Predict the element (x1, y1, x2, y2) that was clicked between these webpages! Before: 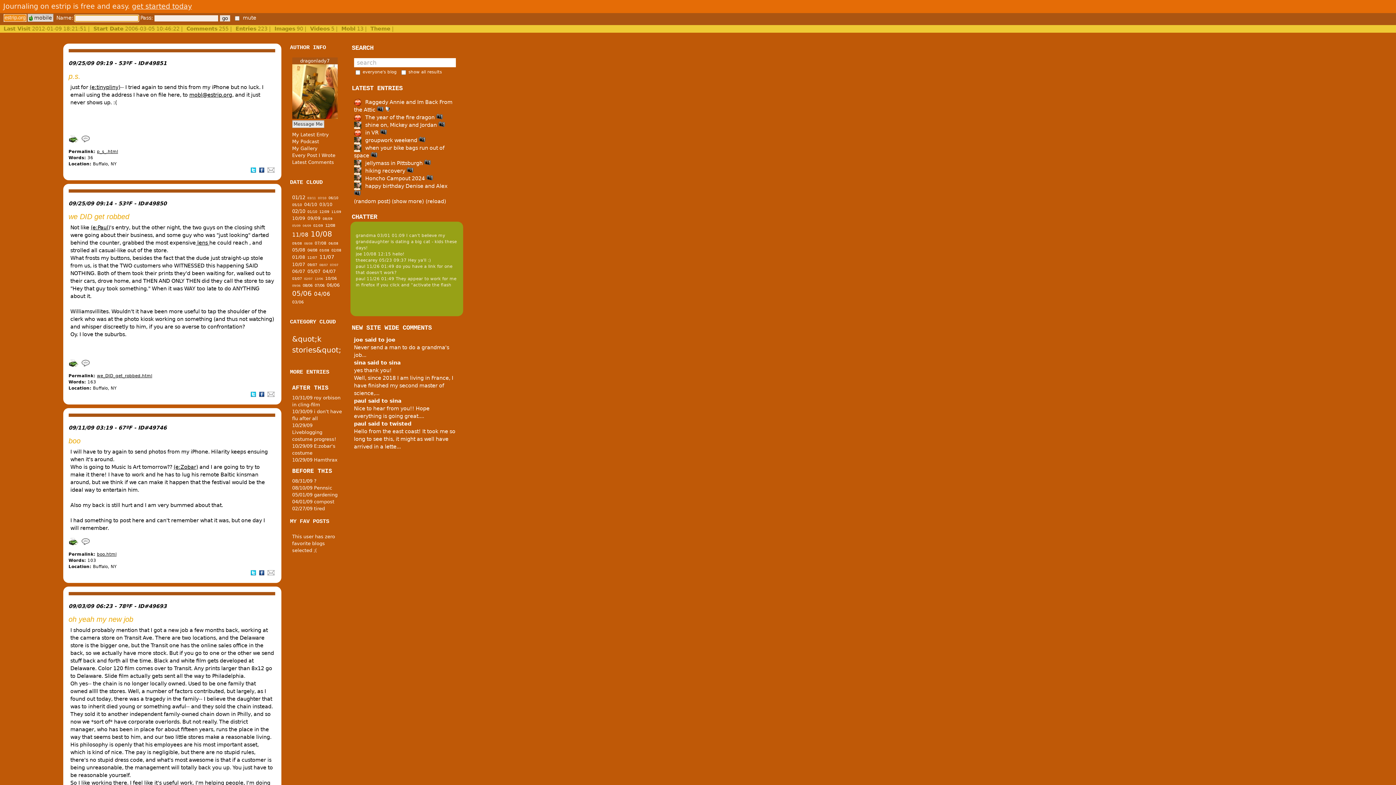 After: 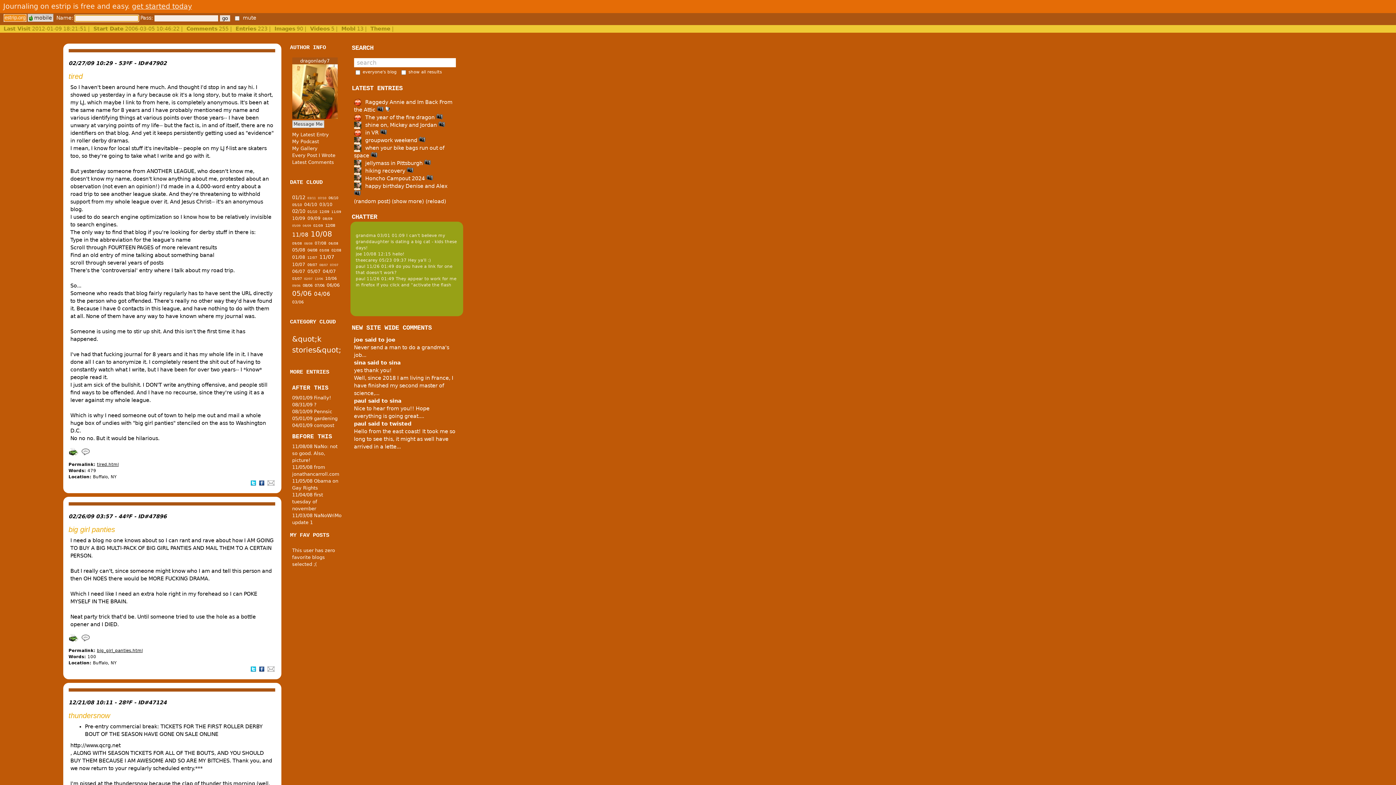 Action: bbox: (292, 506, 324, 511) label: 02/27/09 tired